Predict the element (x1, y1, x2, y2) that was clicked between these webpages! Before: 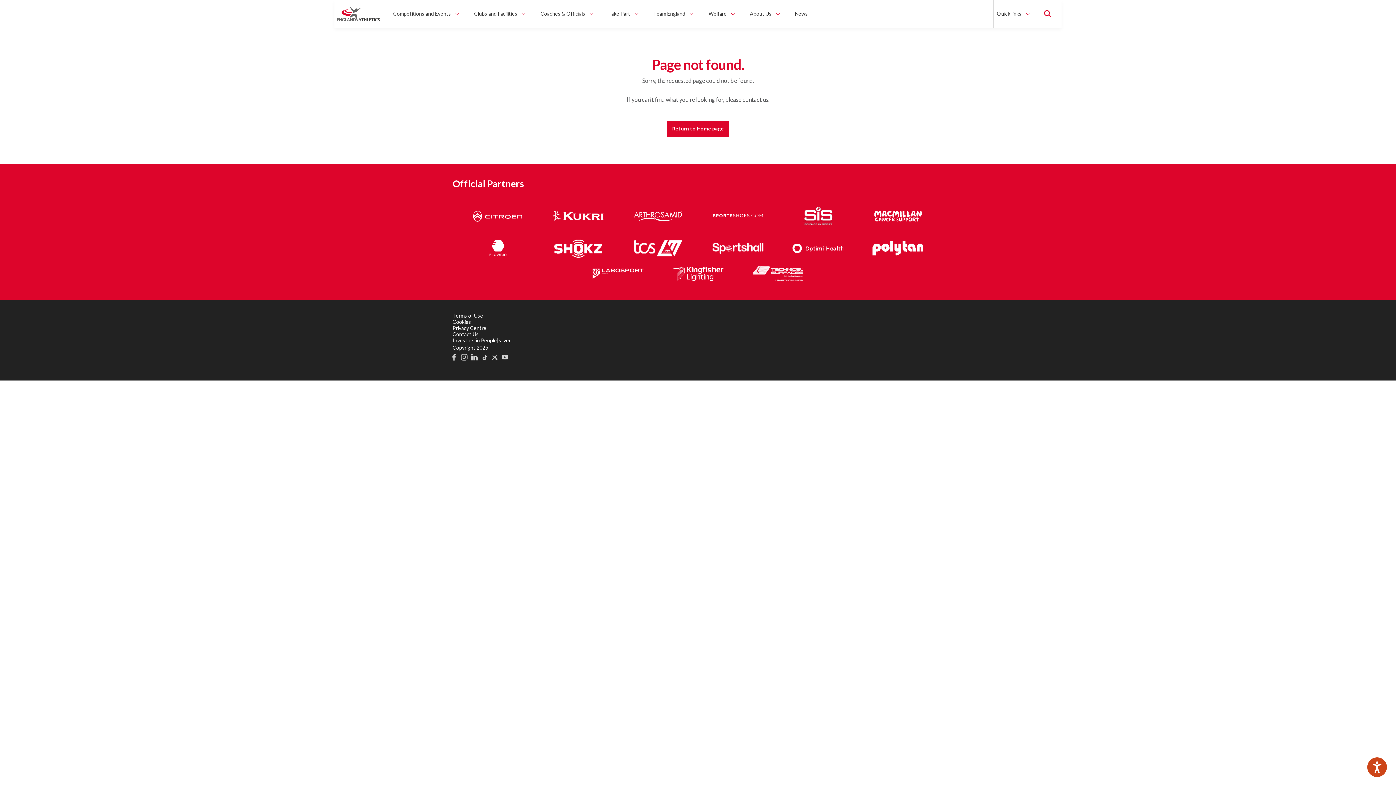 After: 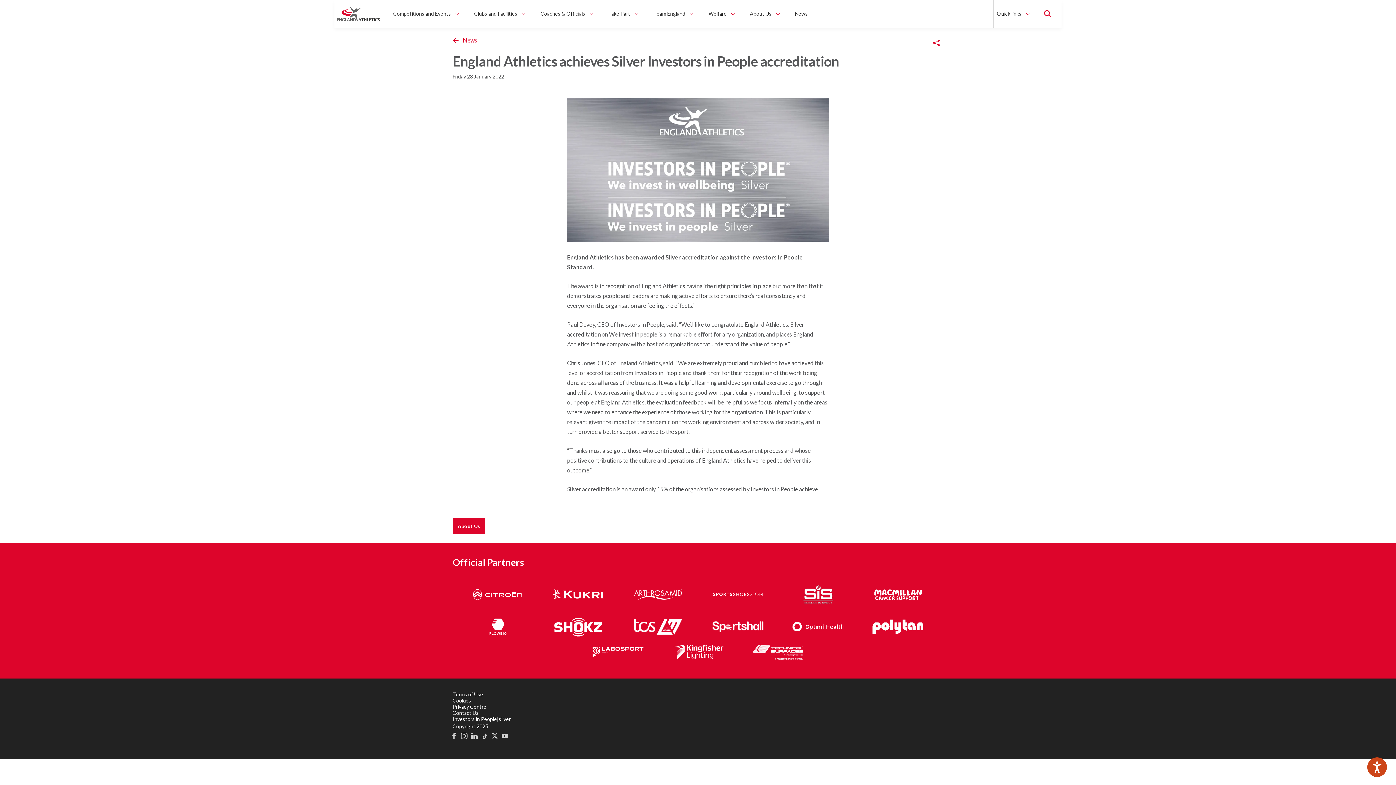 Action: label: Investors in People|silver bbox: (452, 337, 510, 343)